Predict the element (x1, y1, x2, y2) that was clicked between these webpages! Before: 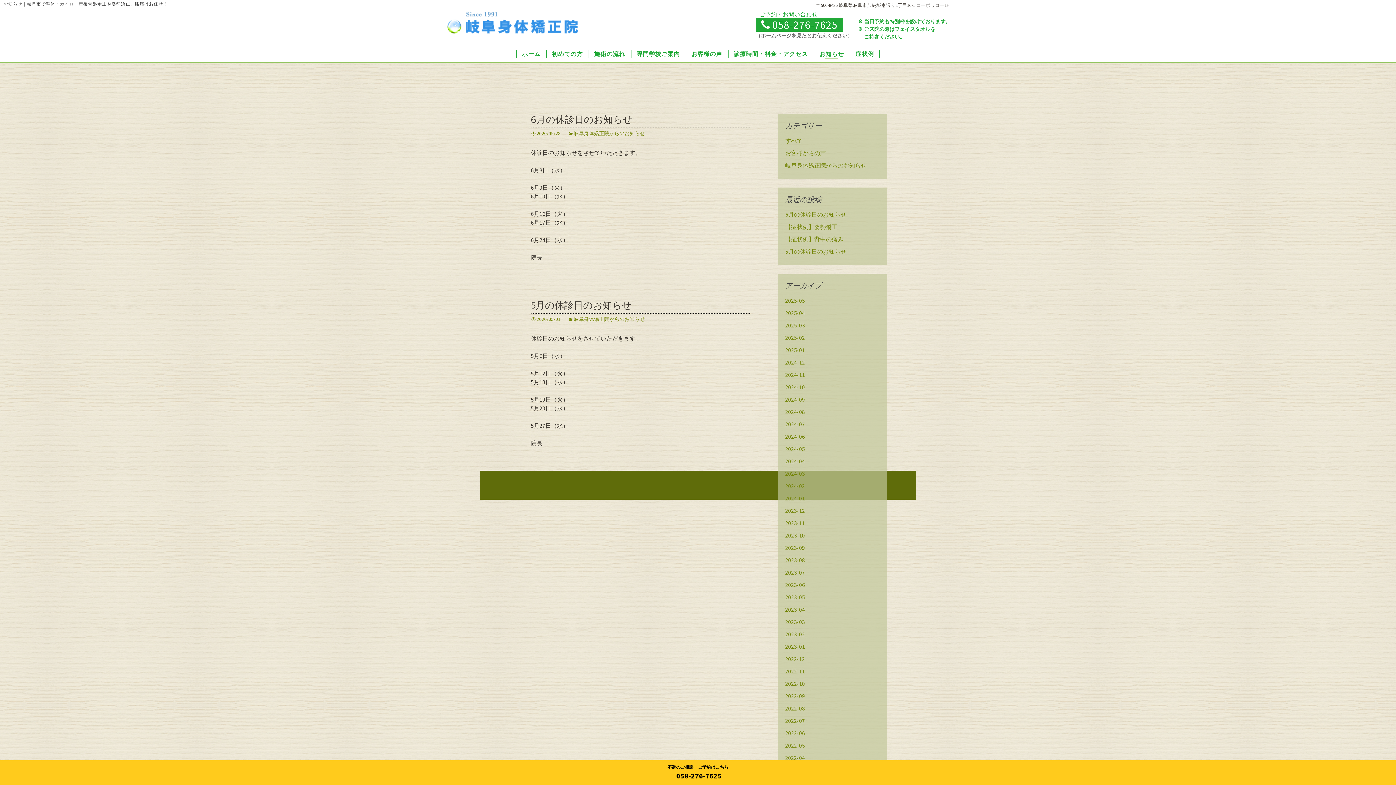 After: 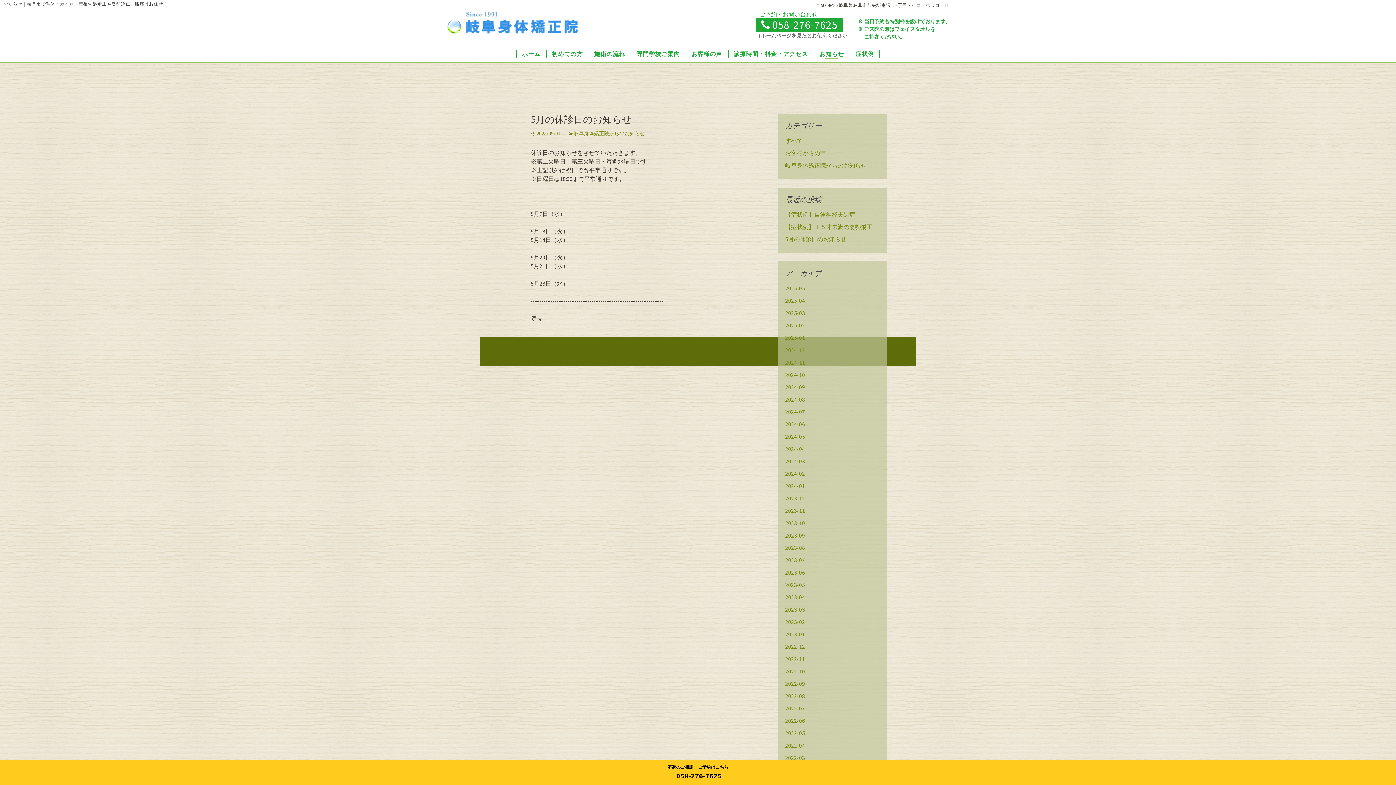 Action: label: 2025-05 bbox: (785, 297, 805, 304)